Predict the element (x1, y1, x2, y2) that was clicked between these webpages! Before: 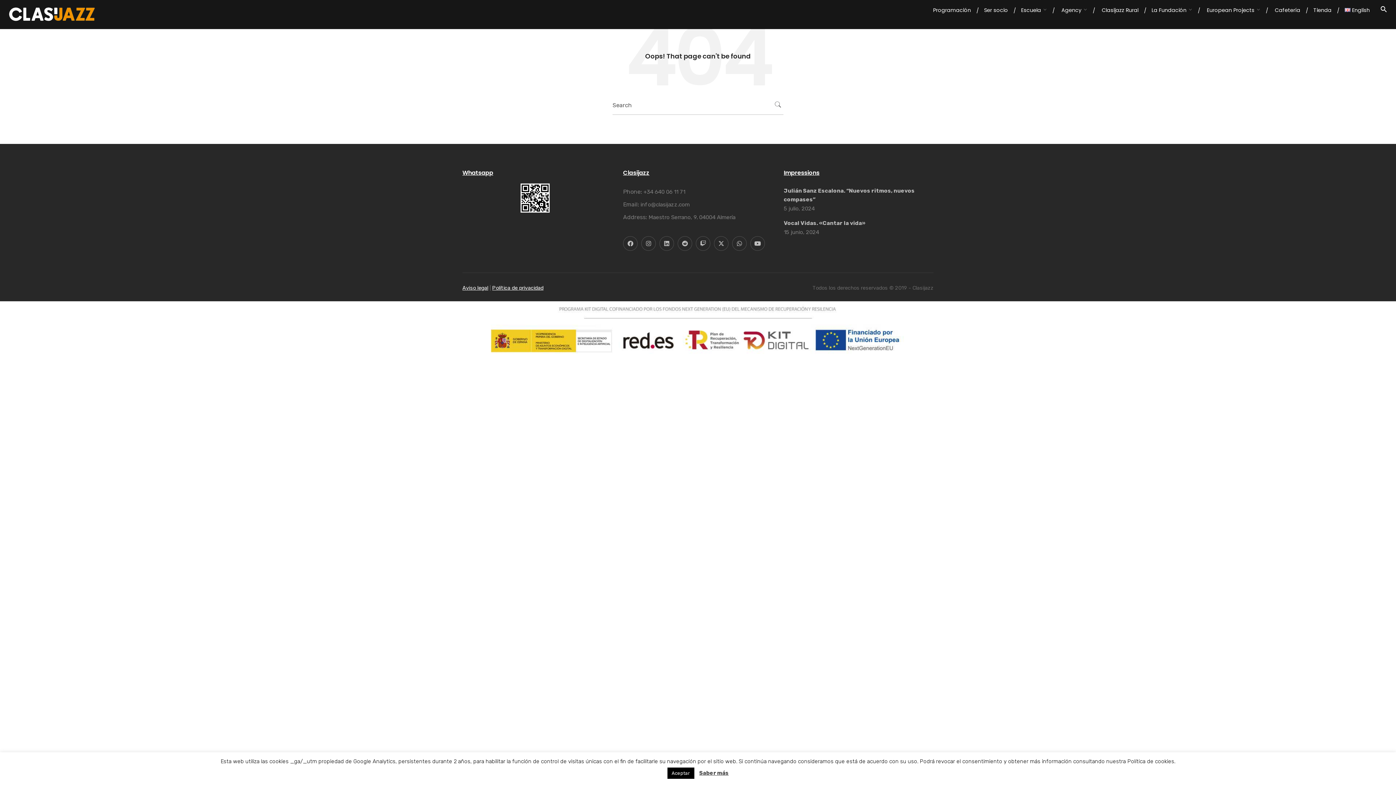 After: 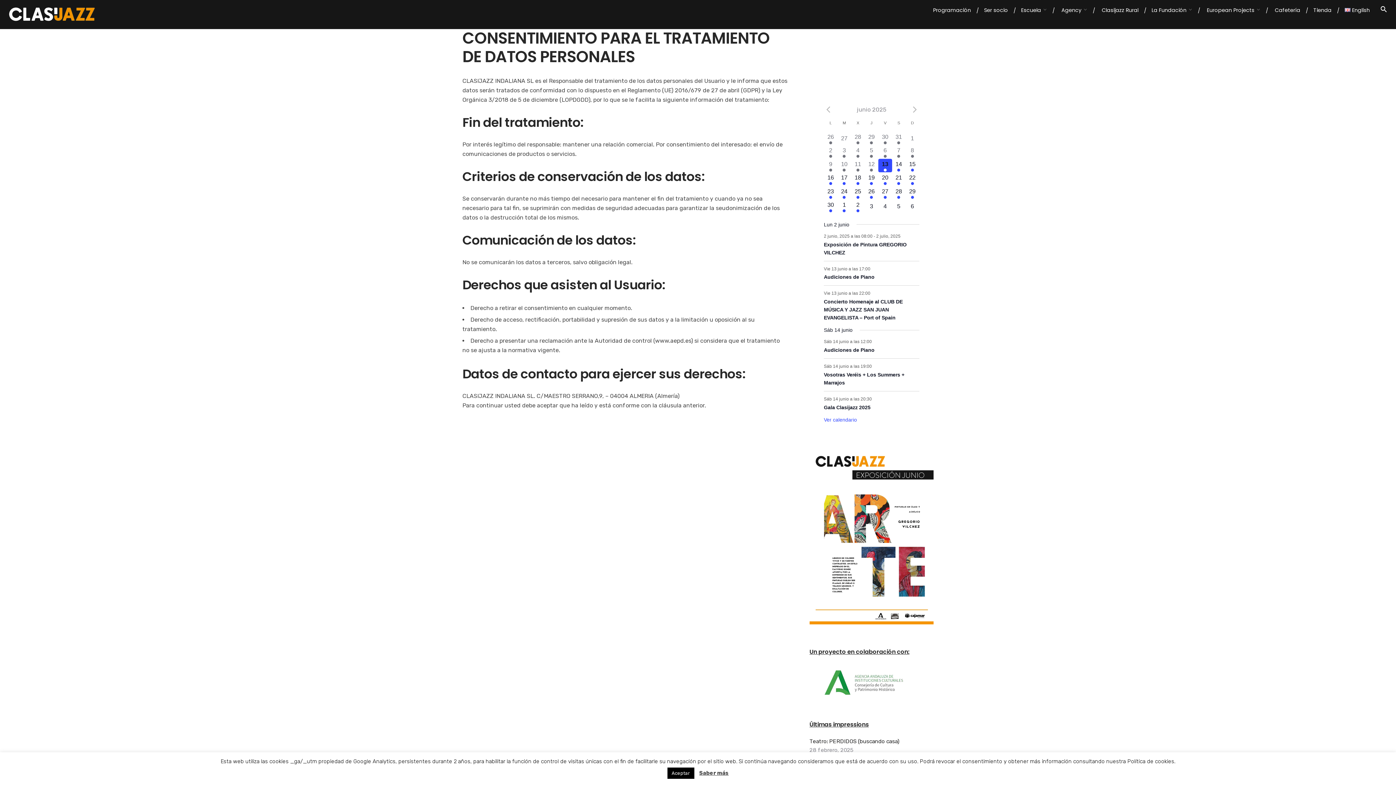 Action: bbox: (492, 285, 543, 291) label: Política de privacidad